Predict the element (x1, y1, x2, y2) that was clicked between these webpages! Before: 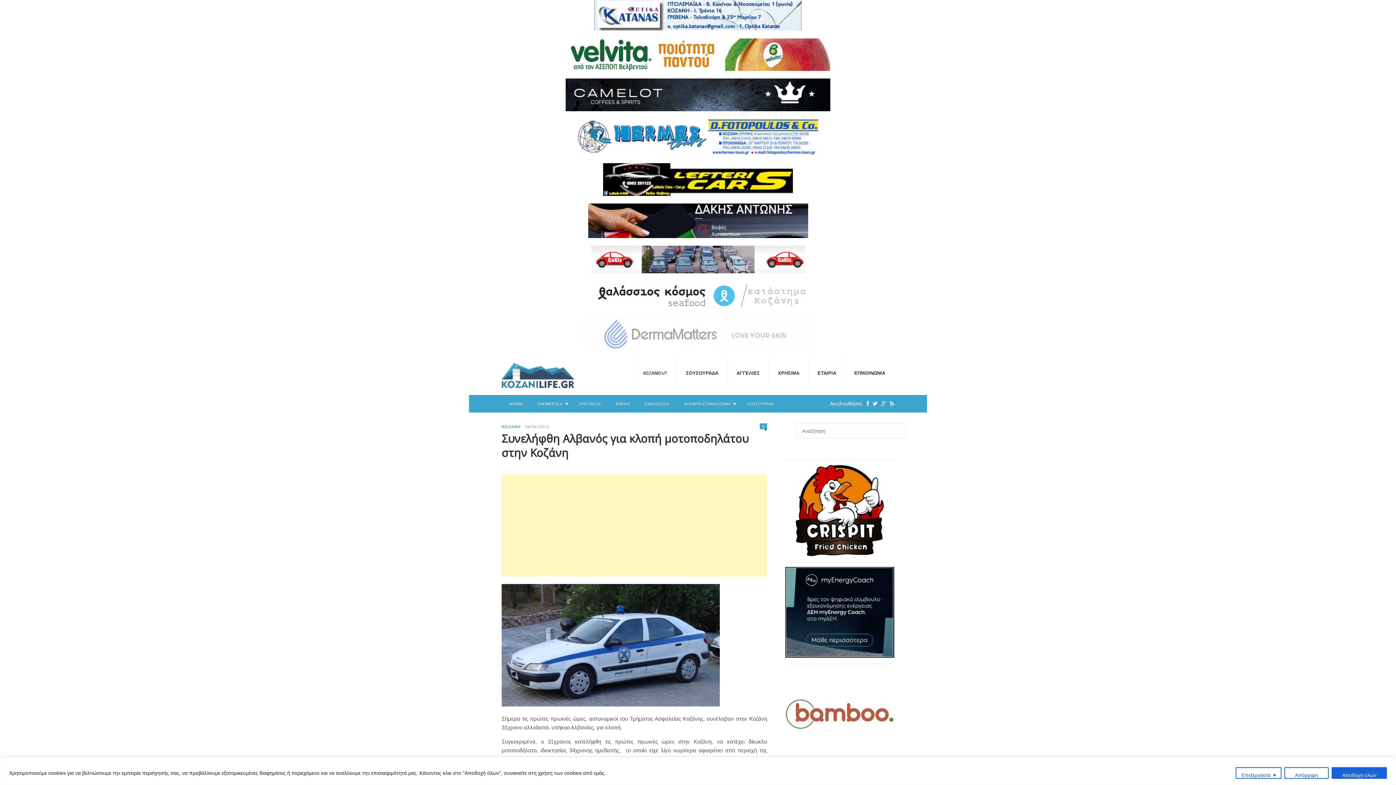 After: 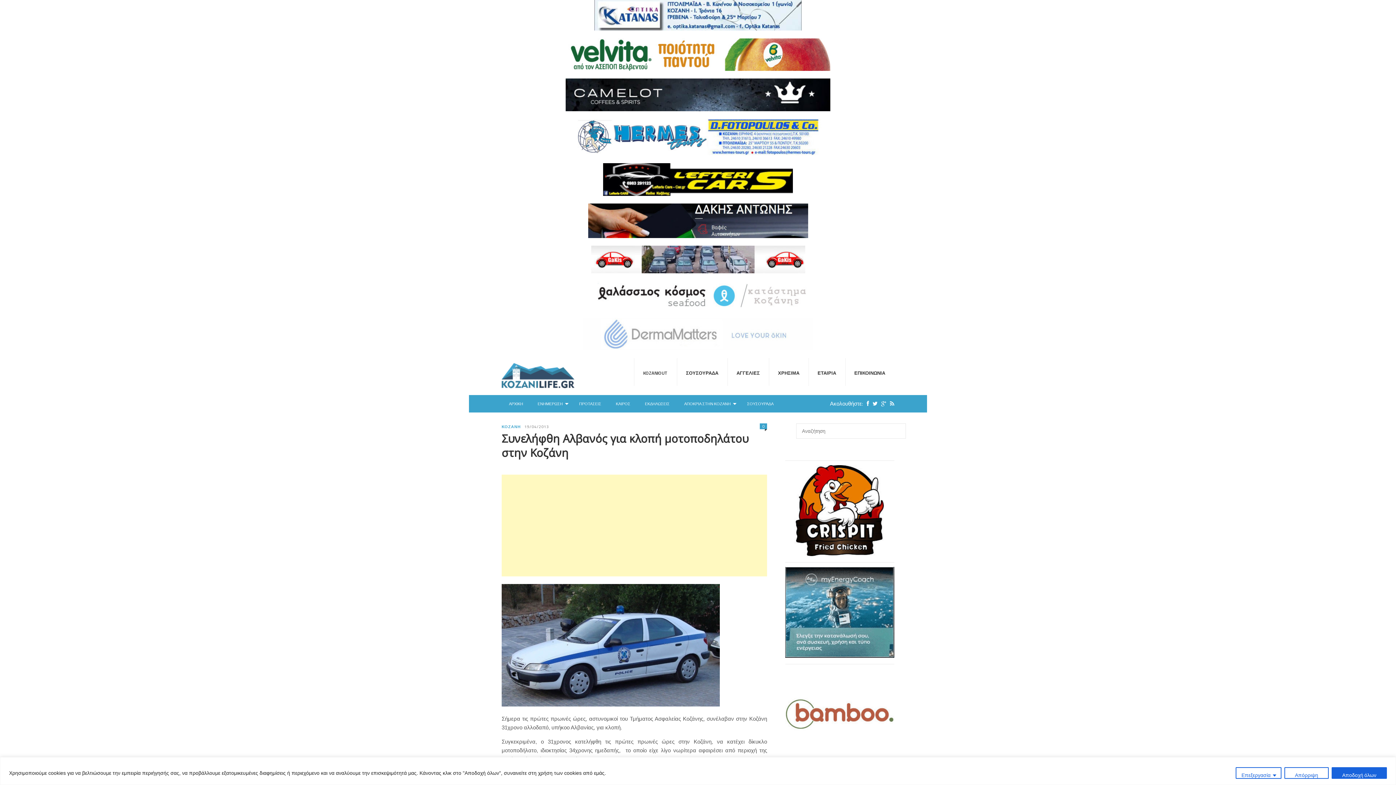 Action: bbox: (469, 78, 927, 111)